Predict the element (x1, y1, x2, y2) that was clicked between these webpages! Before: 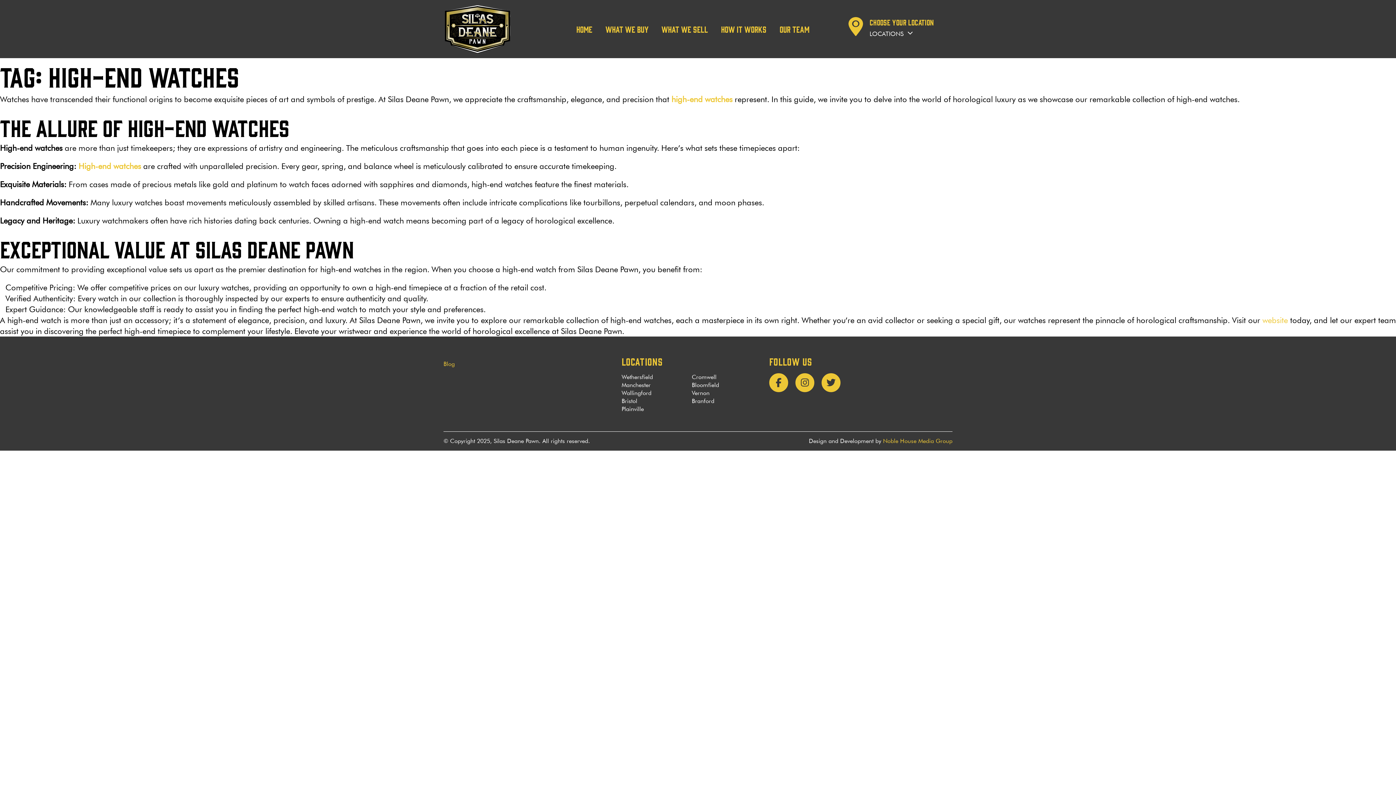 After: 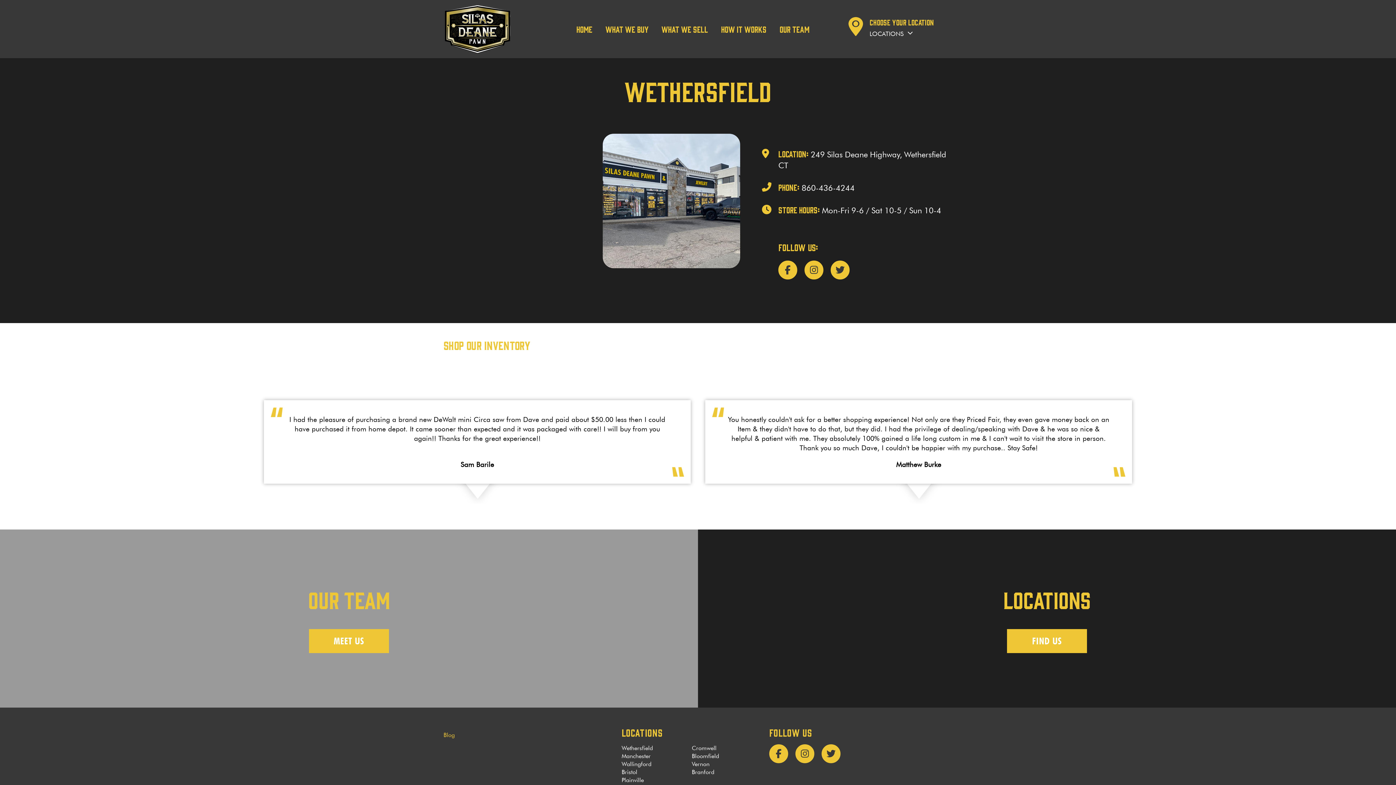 Action: label: High-end watches bbox: (78, 161, 141, 170)